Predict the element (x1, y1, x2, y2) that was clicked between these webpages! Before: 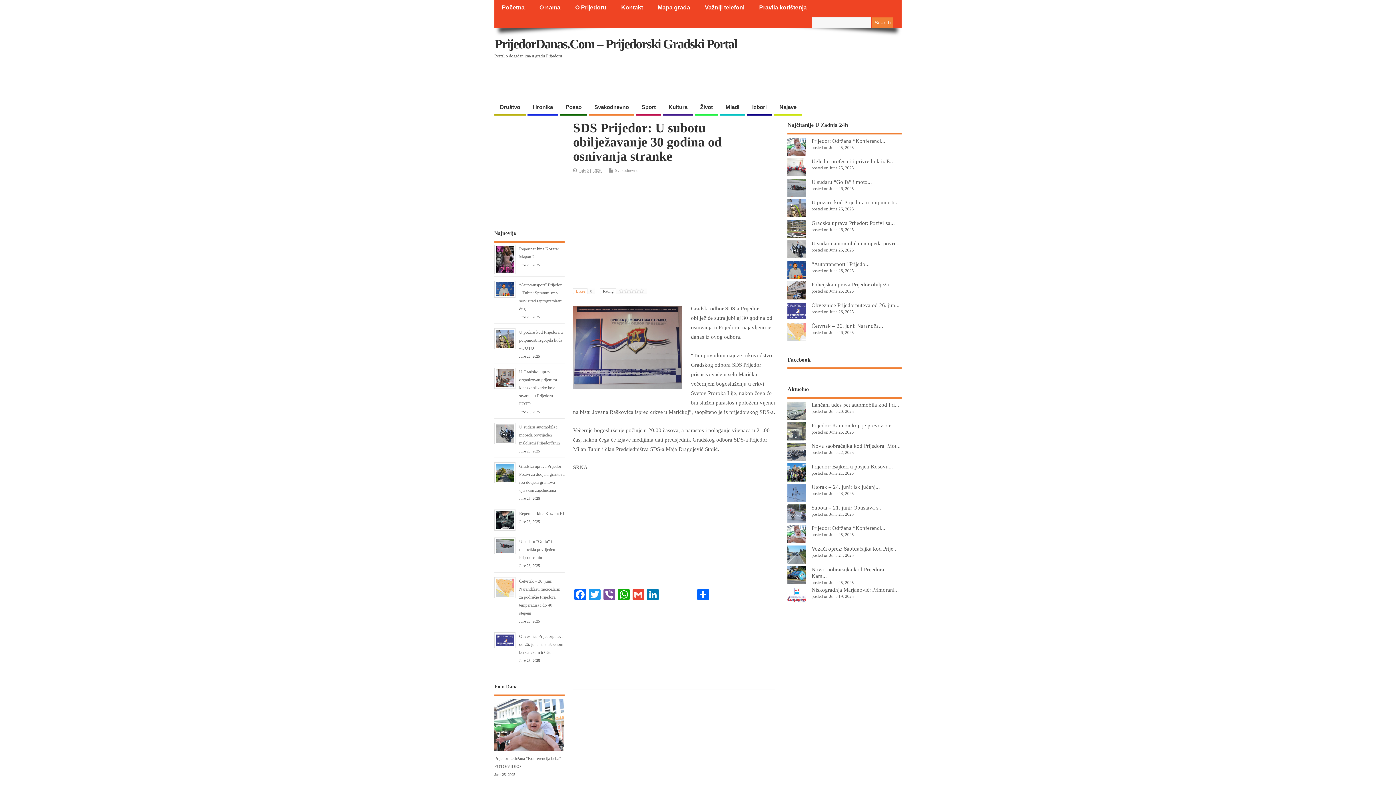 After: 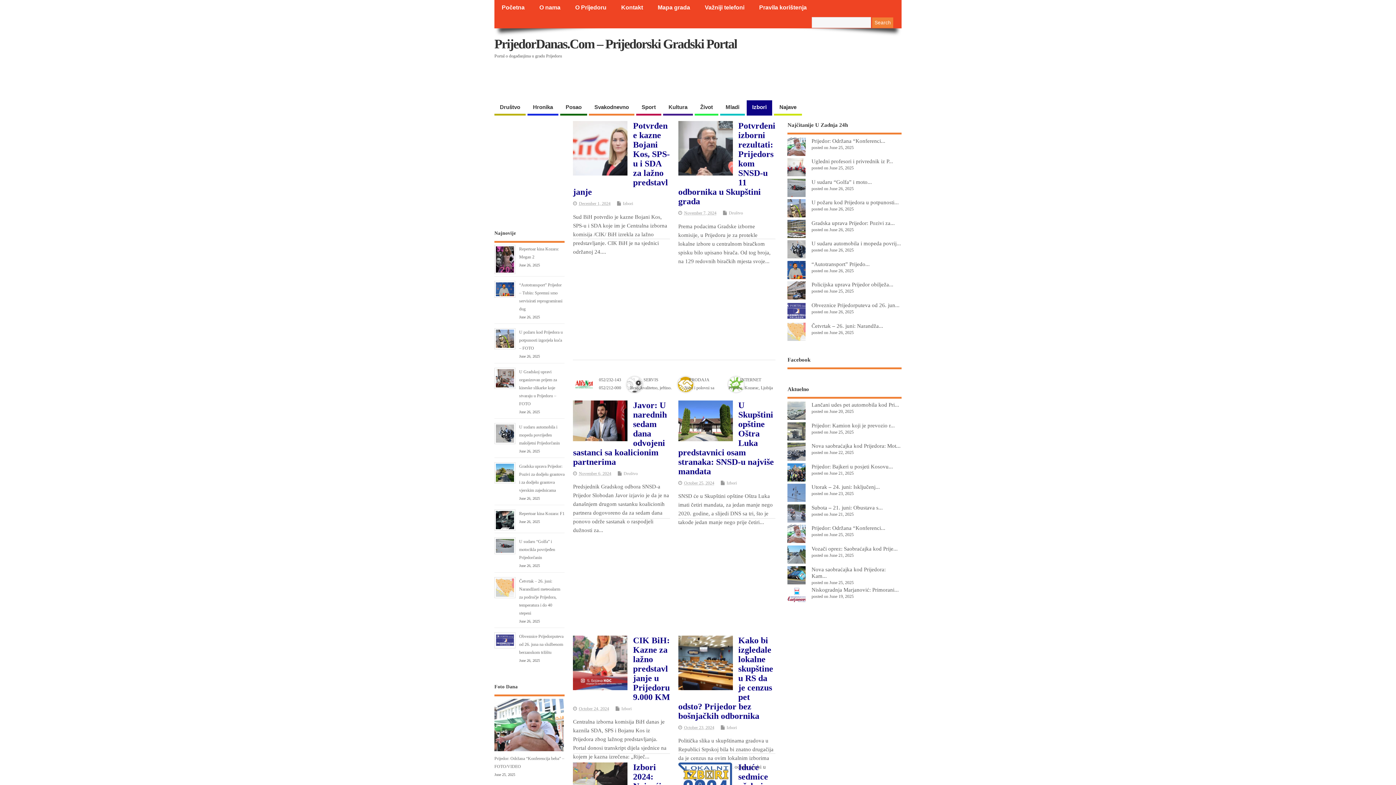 Action: label: Izbori bbox: (746, 100, 772, 115)